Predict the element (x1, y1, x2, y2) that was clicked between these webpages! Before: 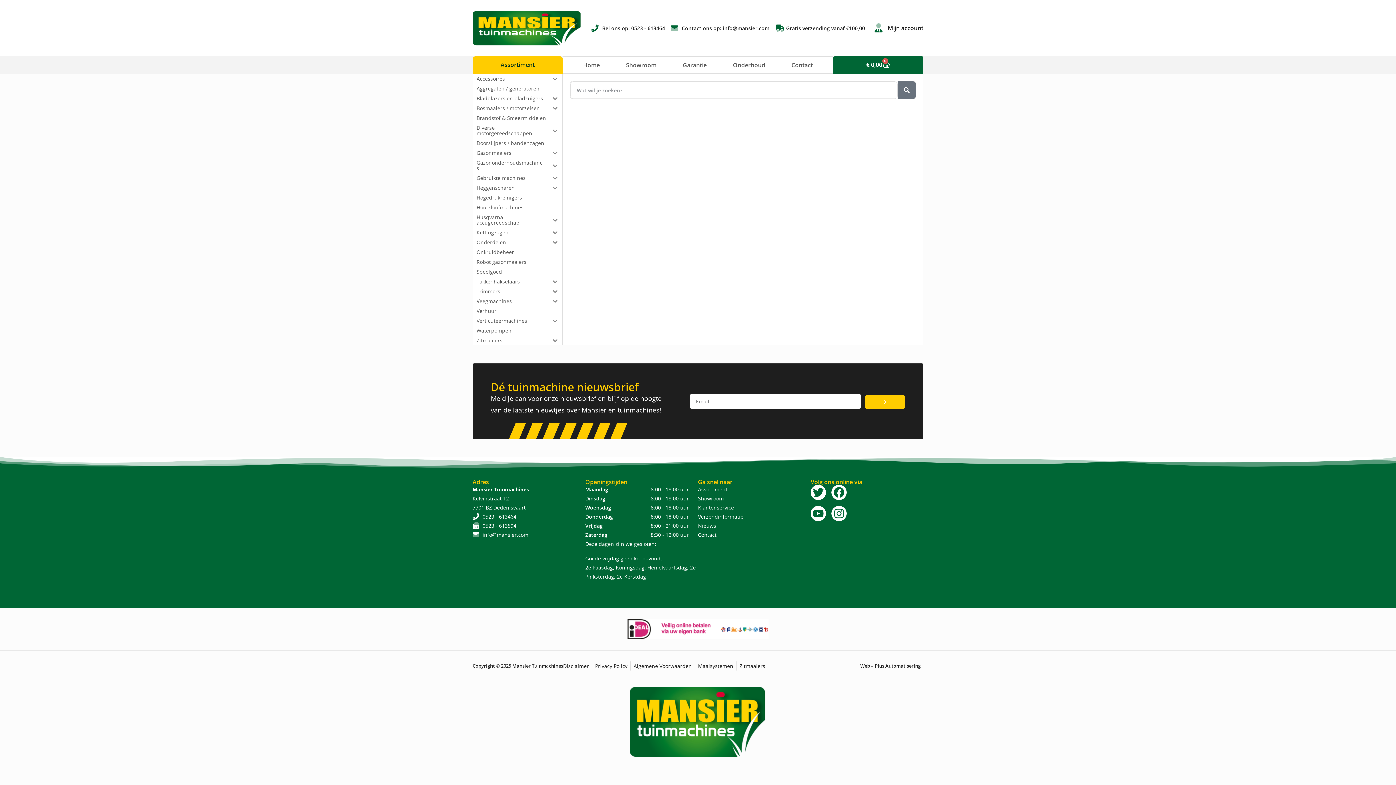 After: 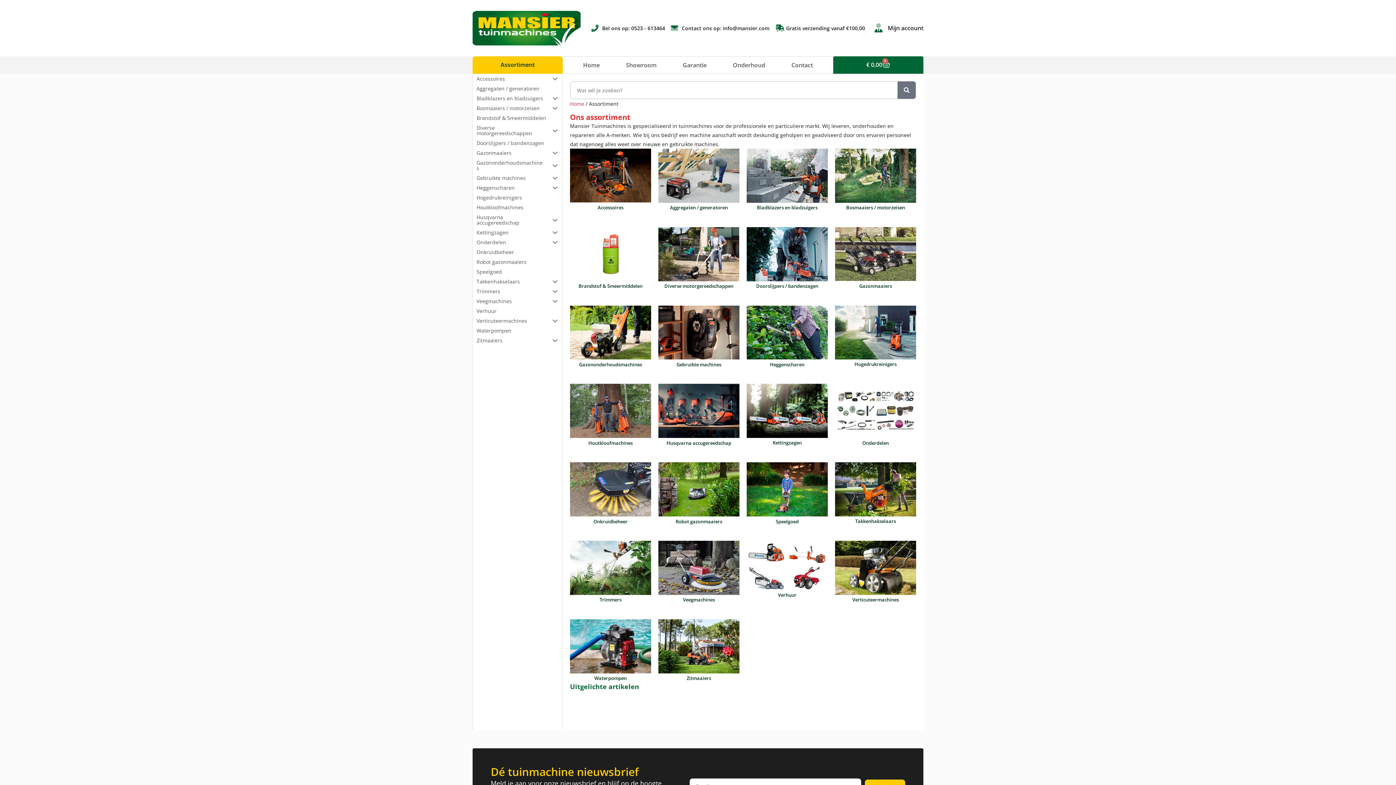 Action: bbox: (698, 485, 810, 494) label: Assortiment